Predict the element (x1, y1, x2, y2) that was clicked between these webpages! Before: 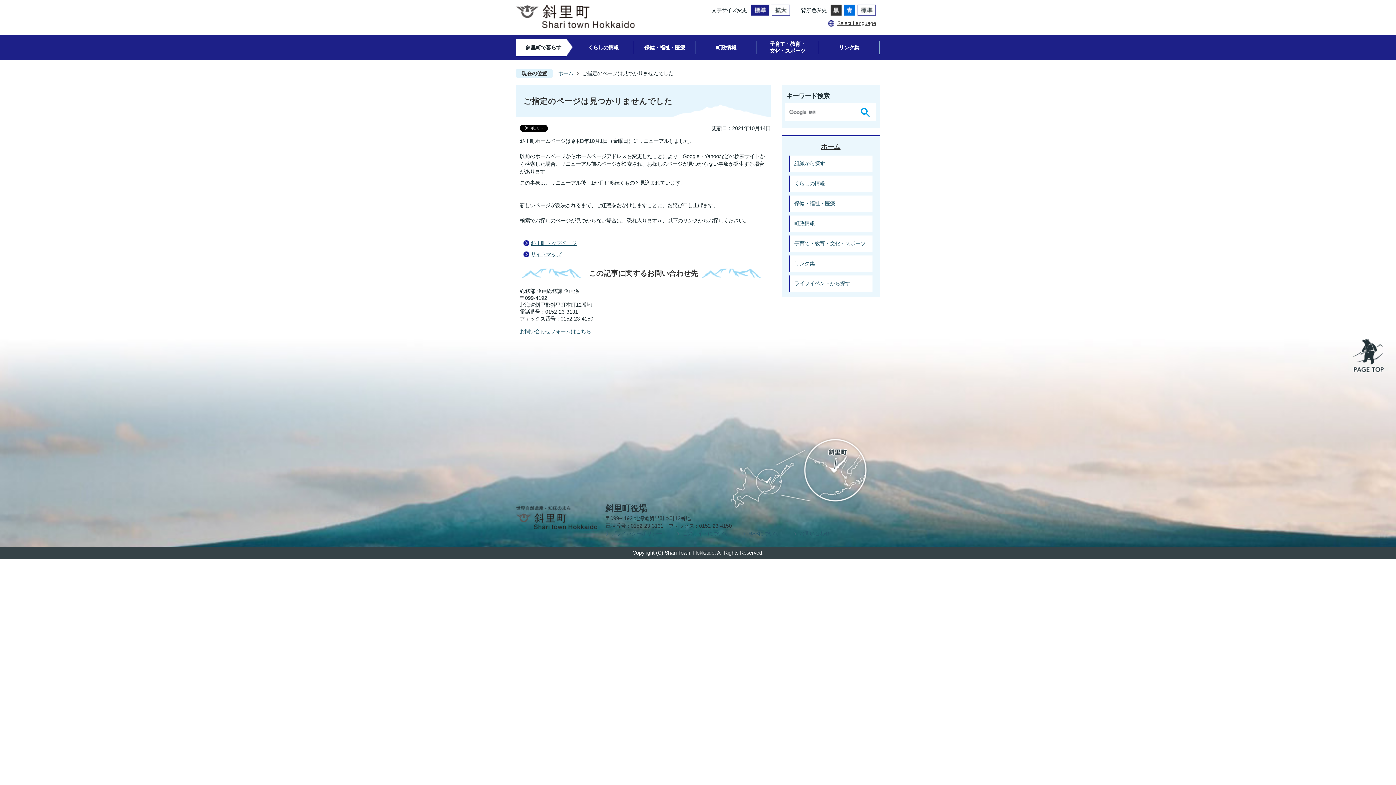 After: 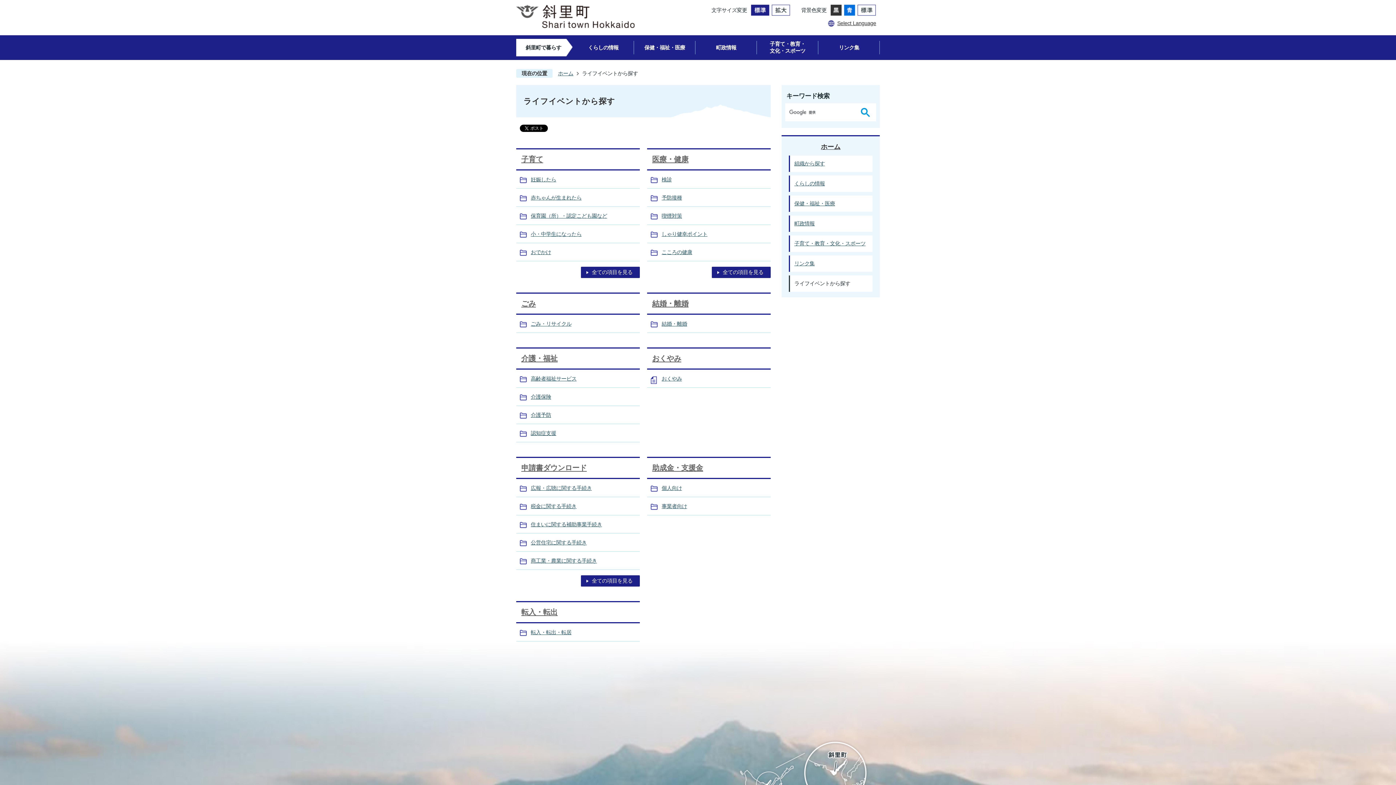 Action: bbox: (789, 275, 872, 292) label: ライフイベントから探す